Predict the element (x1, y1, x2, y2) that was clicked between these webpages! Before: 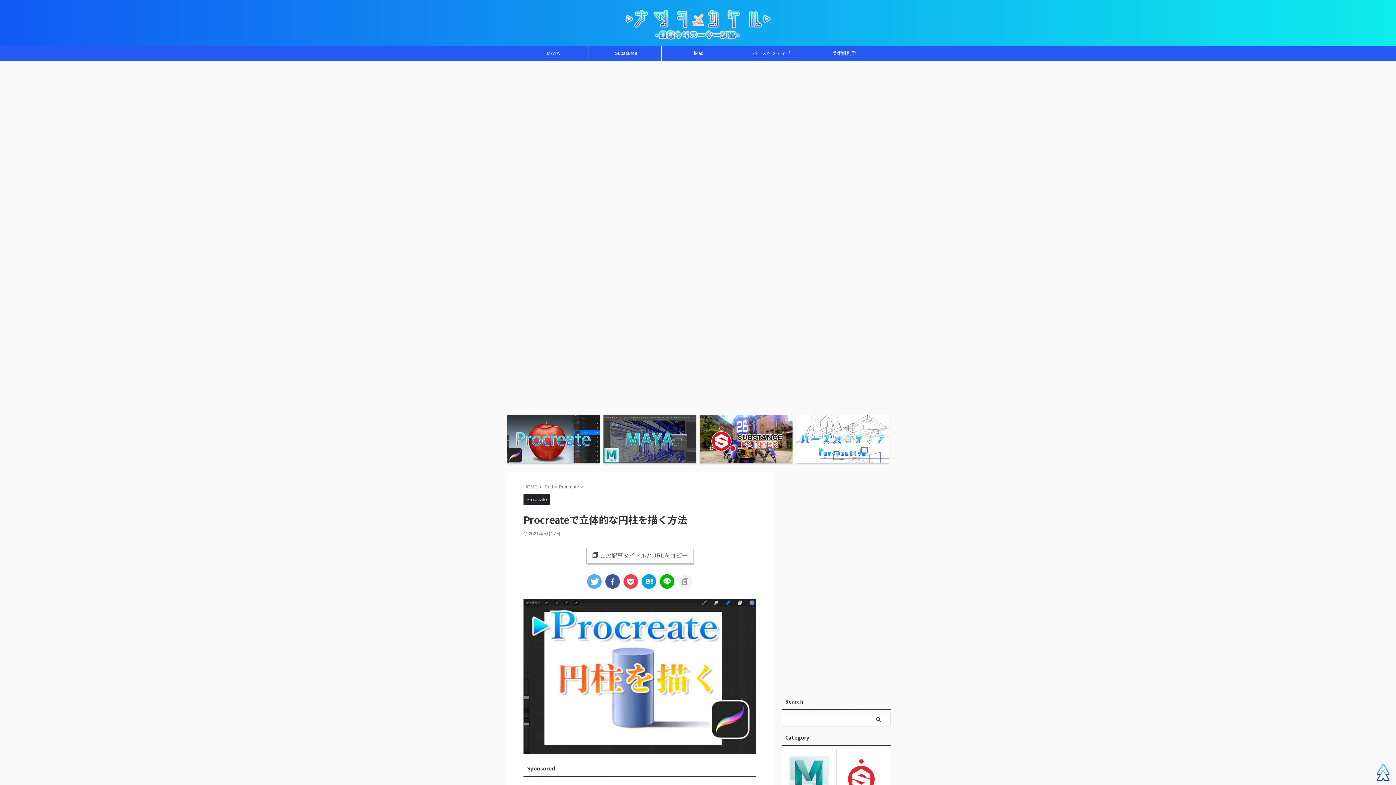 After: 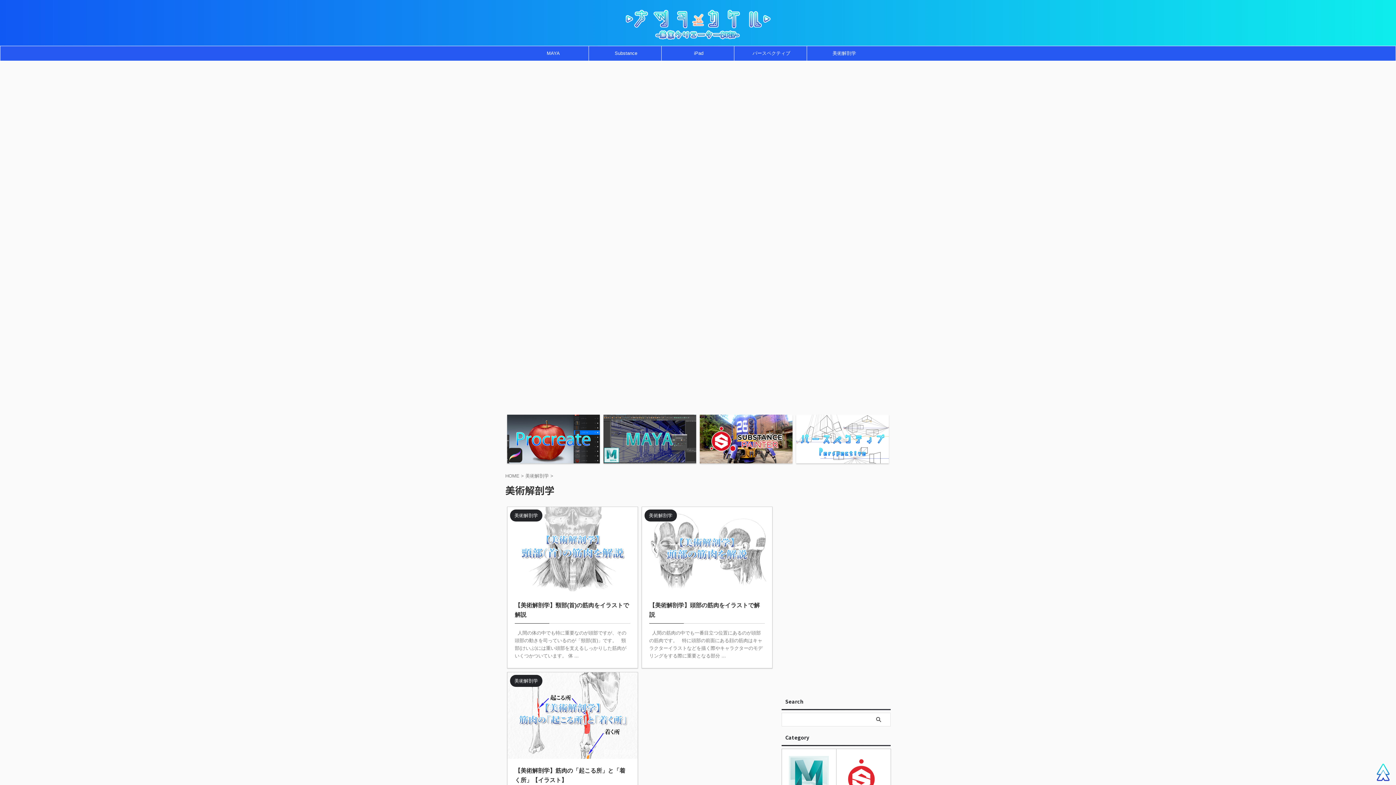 Action: label: 美術解剖学 bbox: (807, 46, 880, 60)